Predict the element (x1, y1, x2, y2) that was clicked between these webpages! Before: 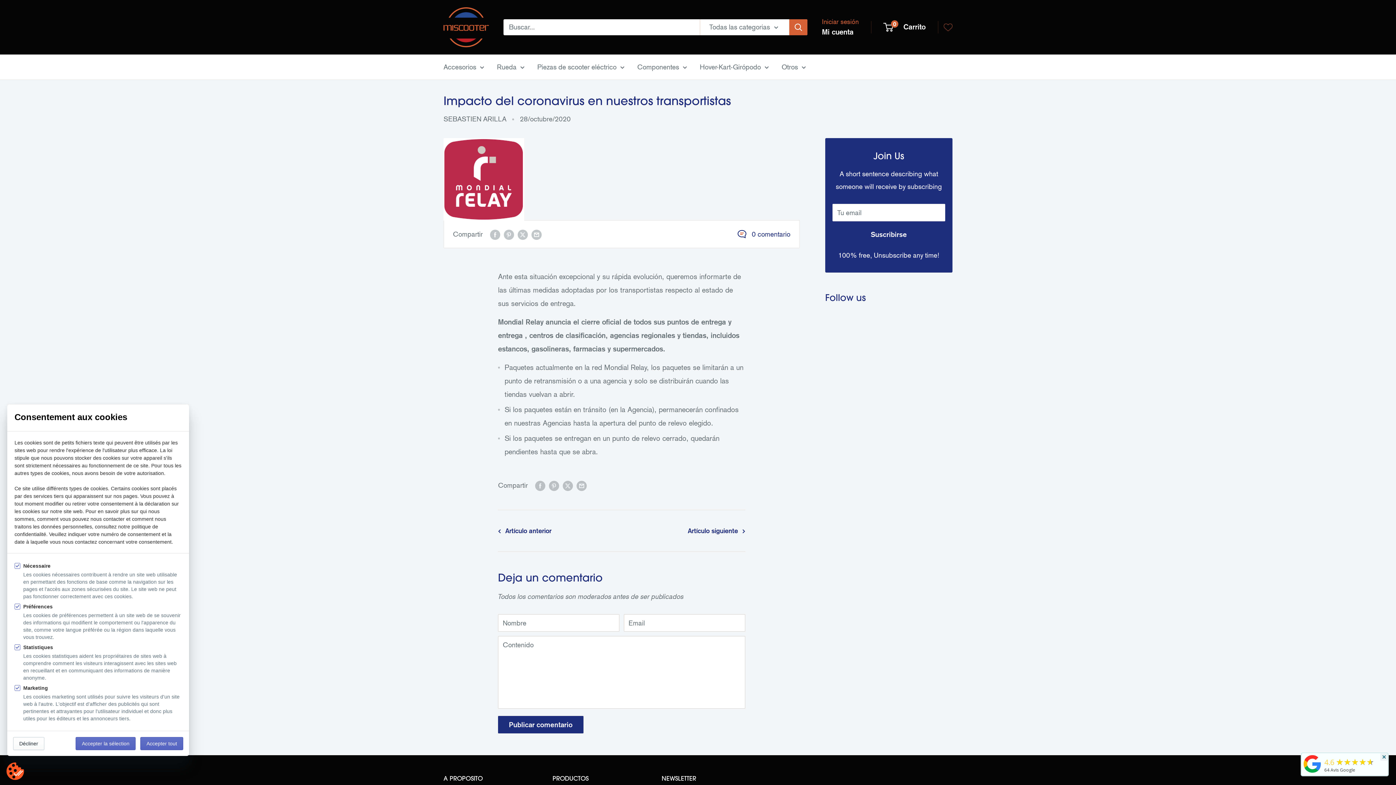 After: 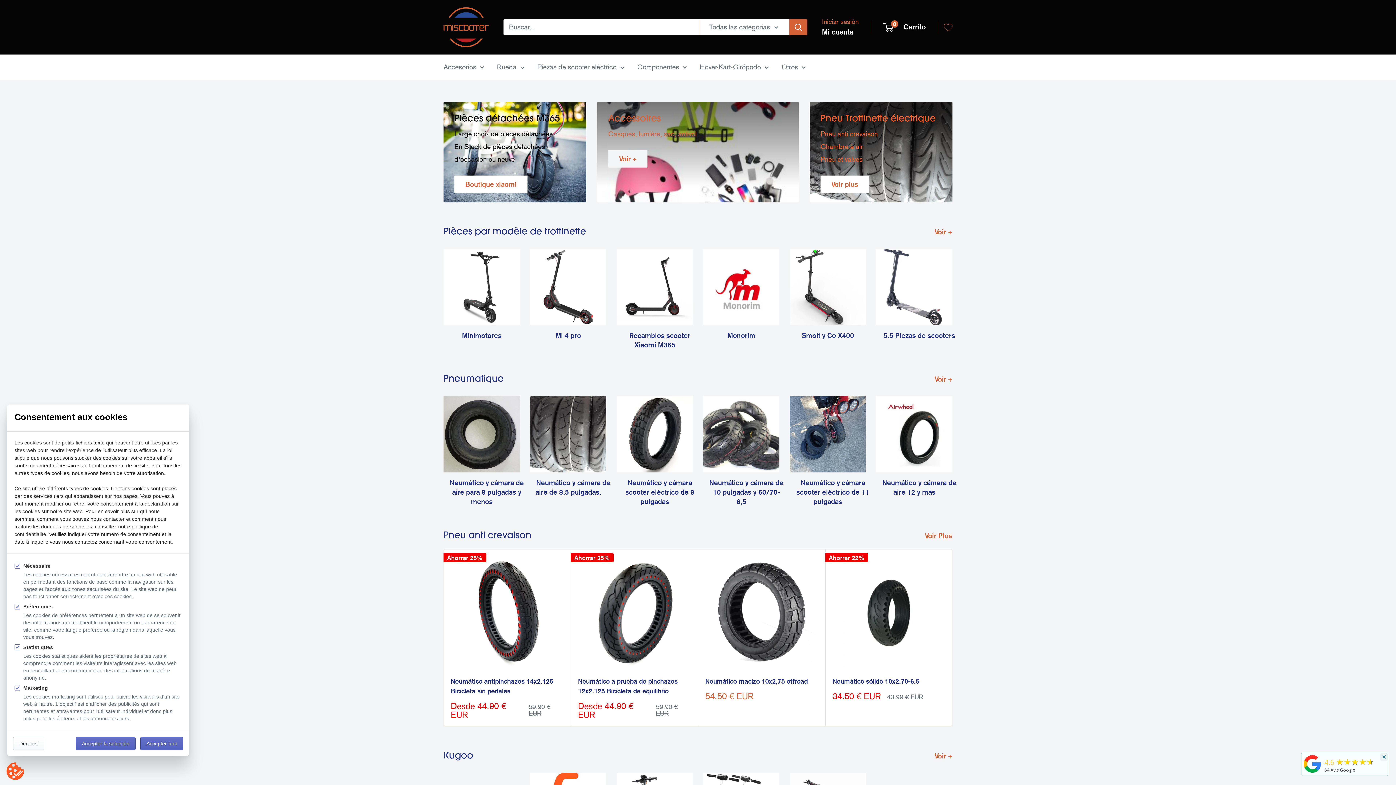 Action: bbox: (781, 60, 806, 73) label: Otros